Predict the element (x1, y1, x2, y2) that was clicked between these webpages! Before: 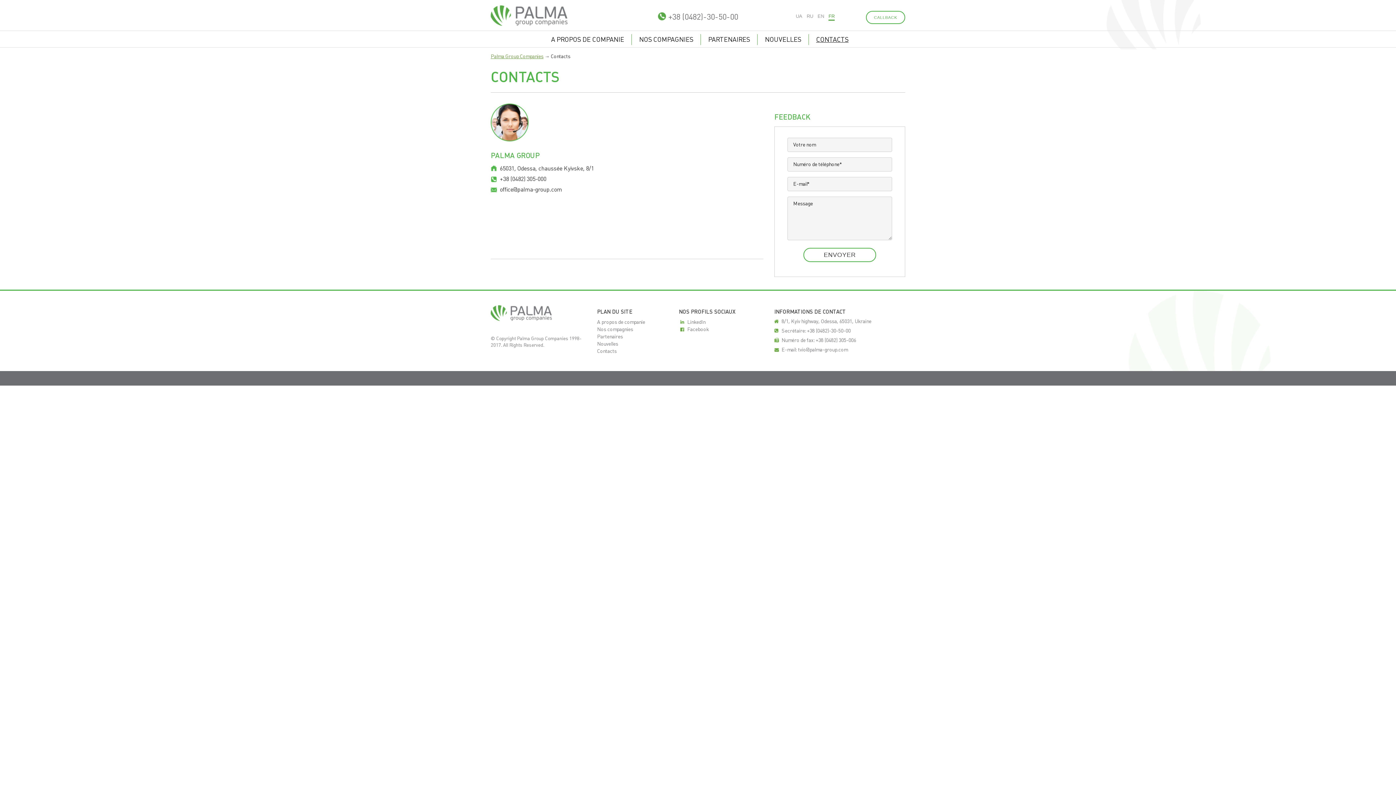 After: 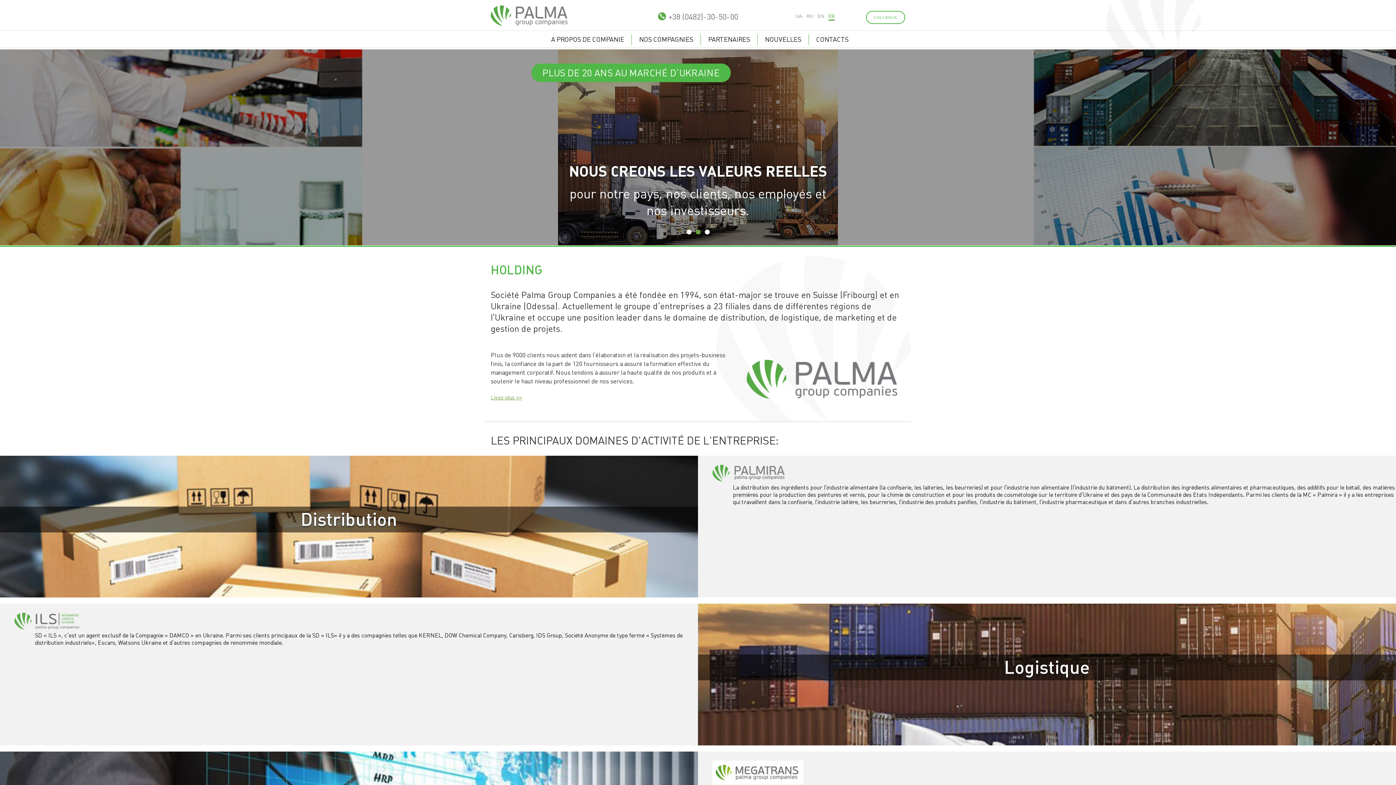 Action: bbox: (490, 11, 567, 18)